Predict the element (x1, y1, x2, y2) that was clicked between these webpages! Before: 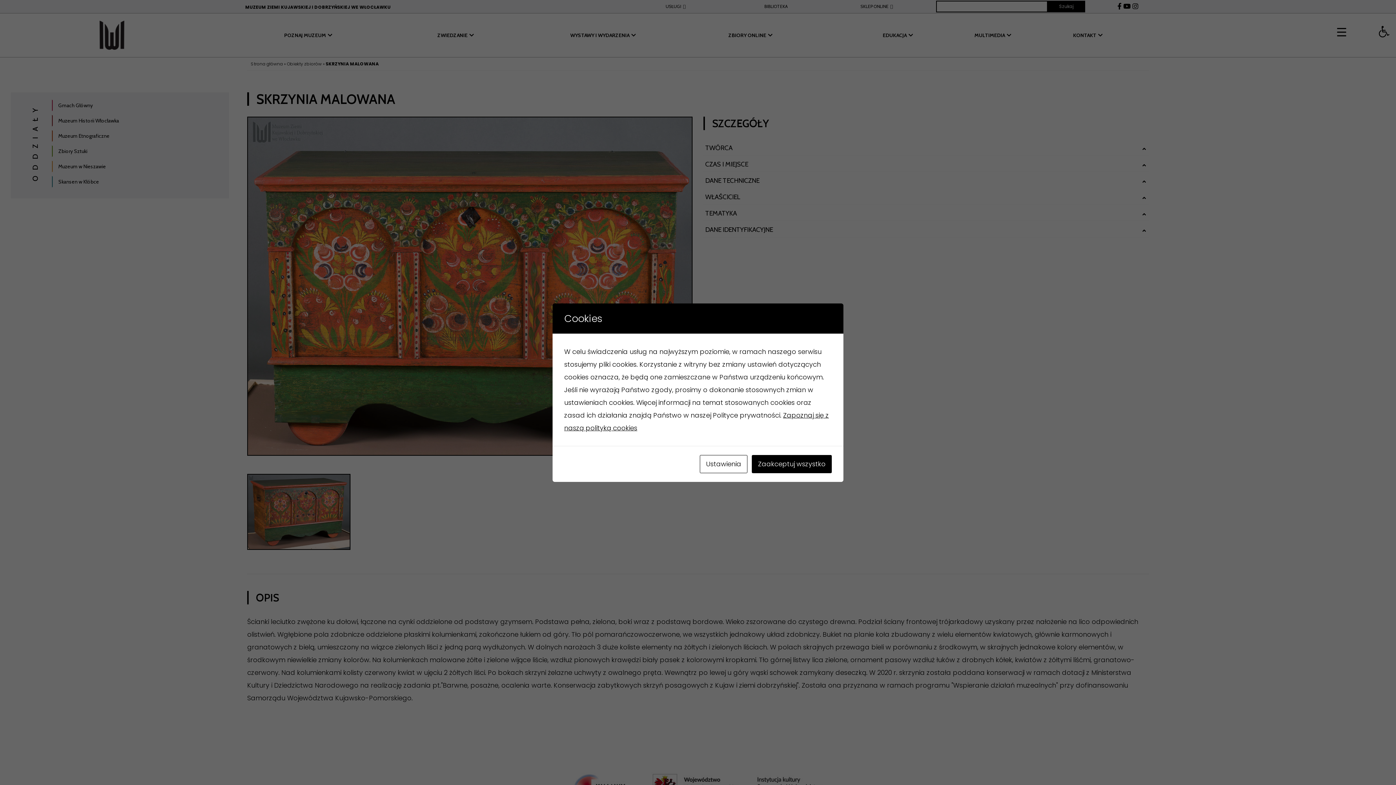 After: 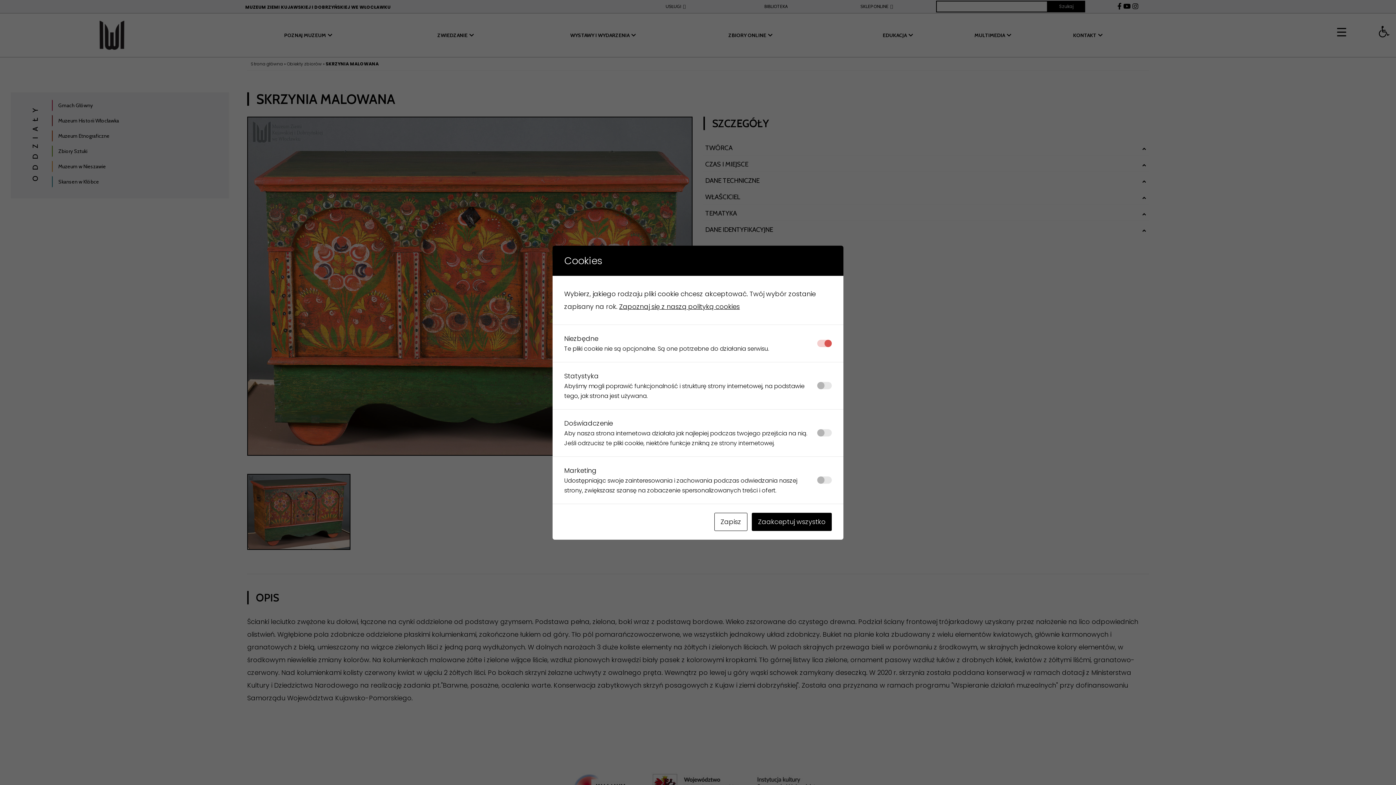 Action: bbox: (700, 455, 747, 473) label: Ustawienia